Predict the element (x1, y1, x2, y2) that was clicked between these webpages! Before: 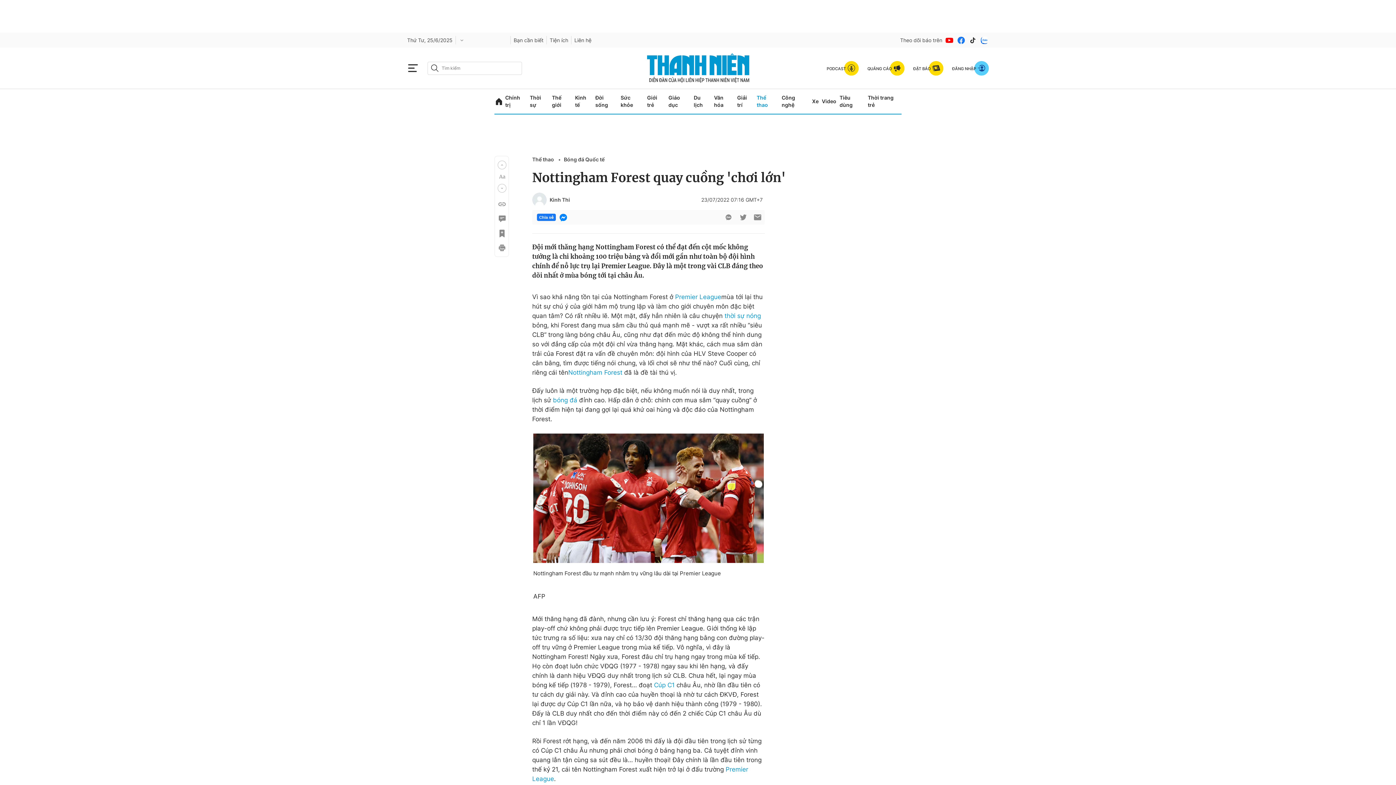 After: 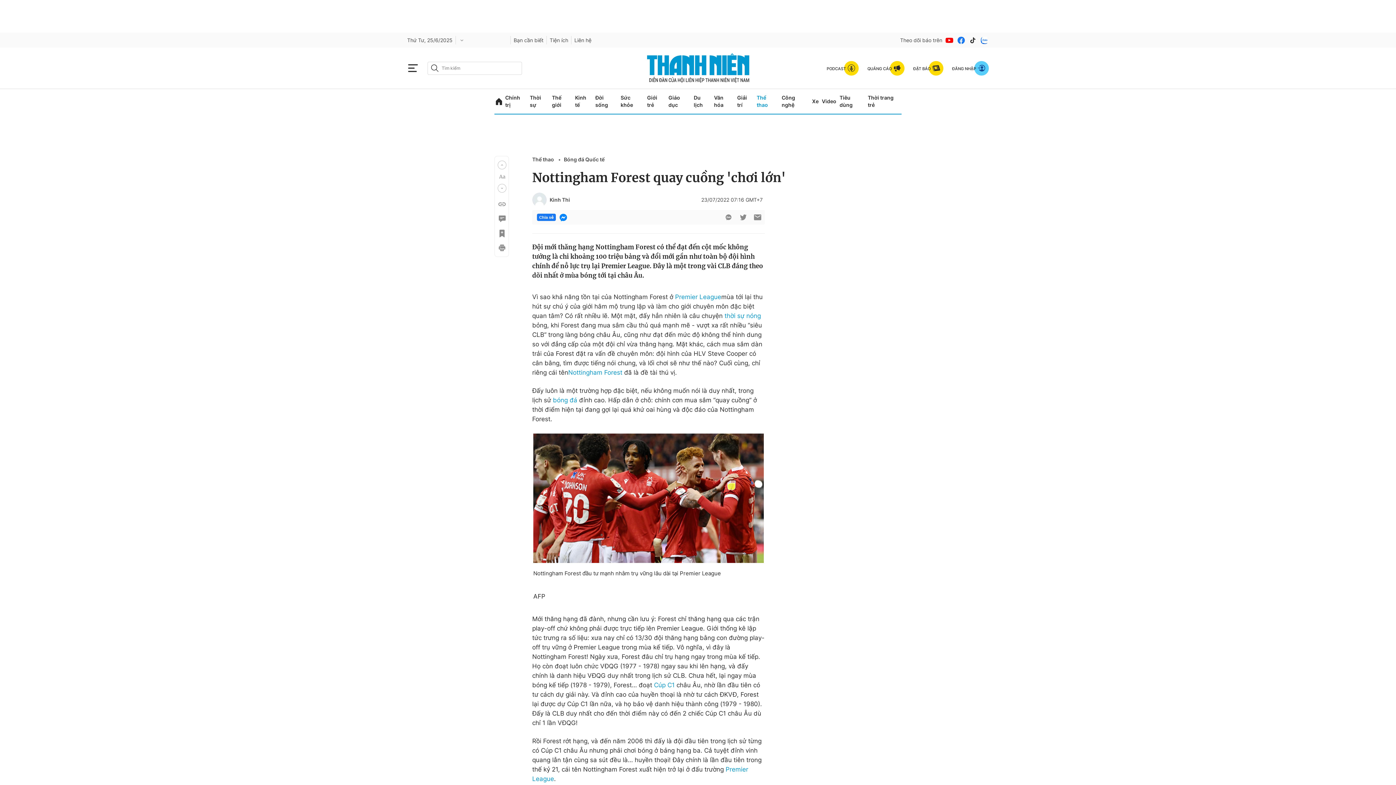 Action: label: Cúp C1 bbox: (654, 681, 674, 689)